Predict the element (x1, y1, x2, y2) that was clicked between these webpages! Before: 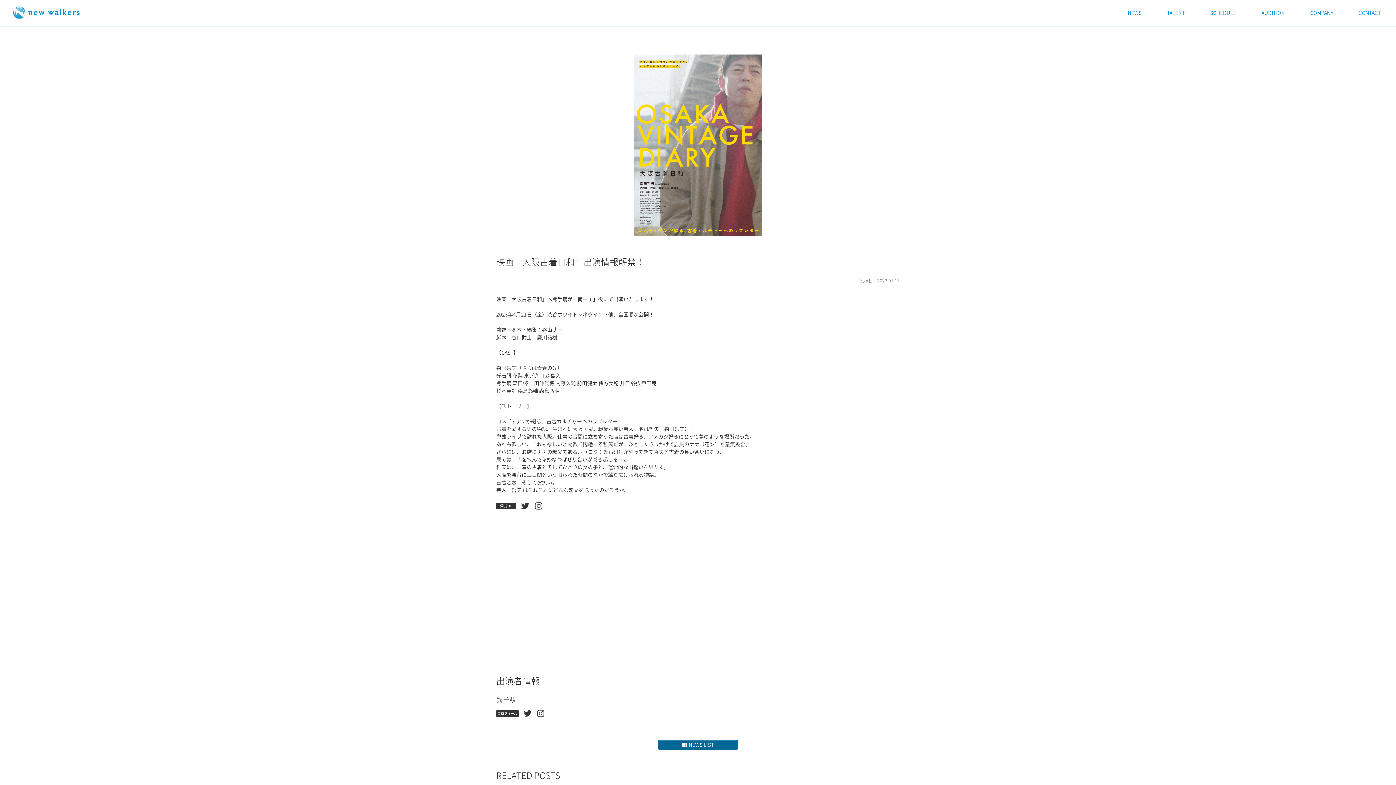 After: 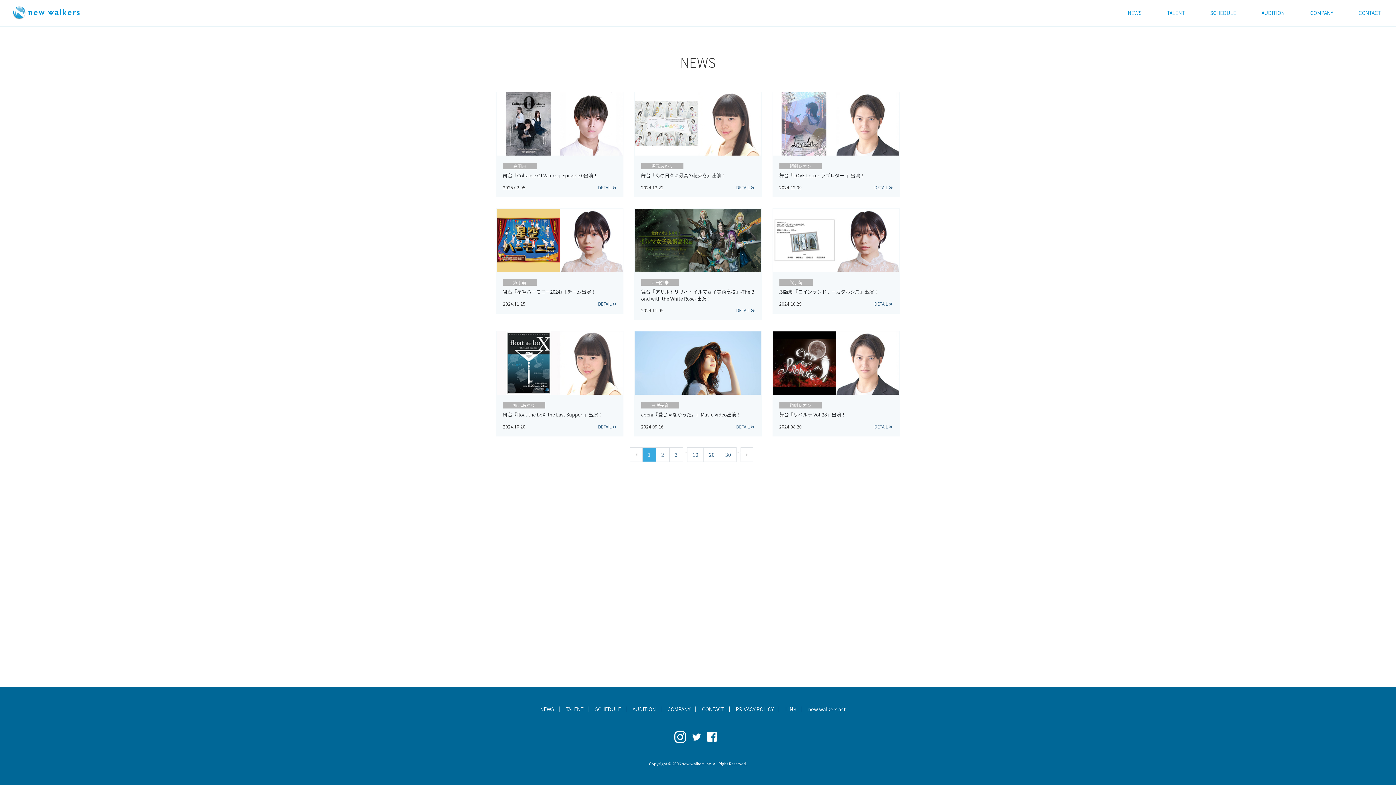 Action: label: NEWS bbox: (1125, 7, 1144, 18)